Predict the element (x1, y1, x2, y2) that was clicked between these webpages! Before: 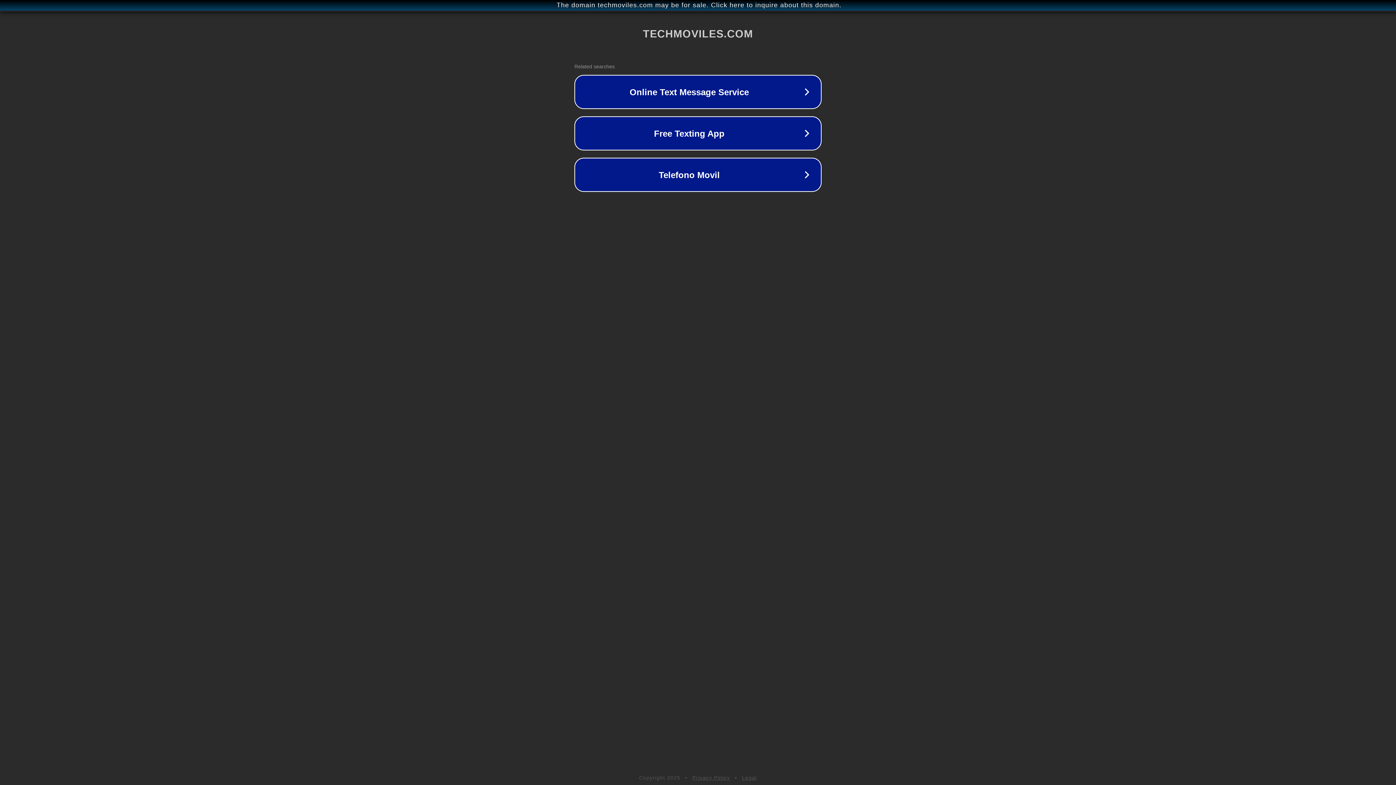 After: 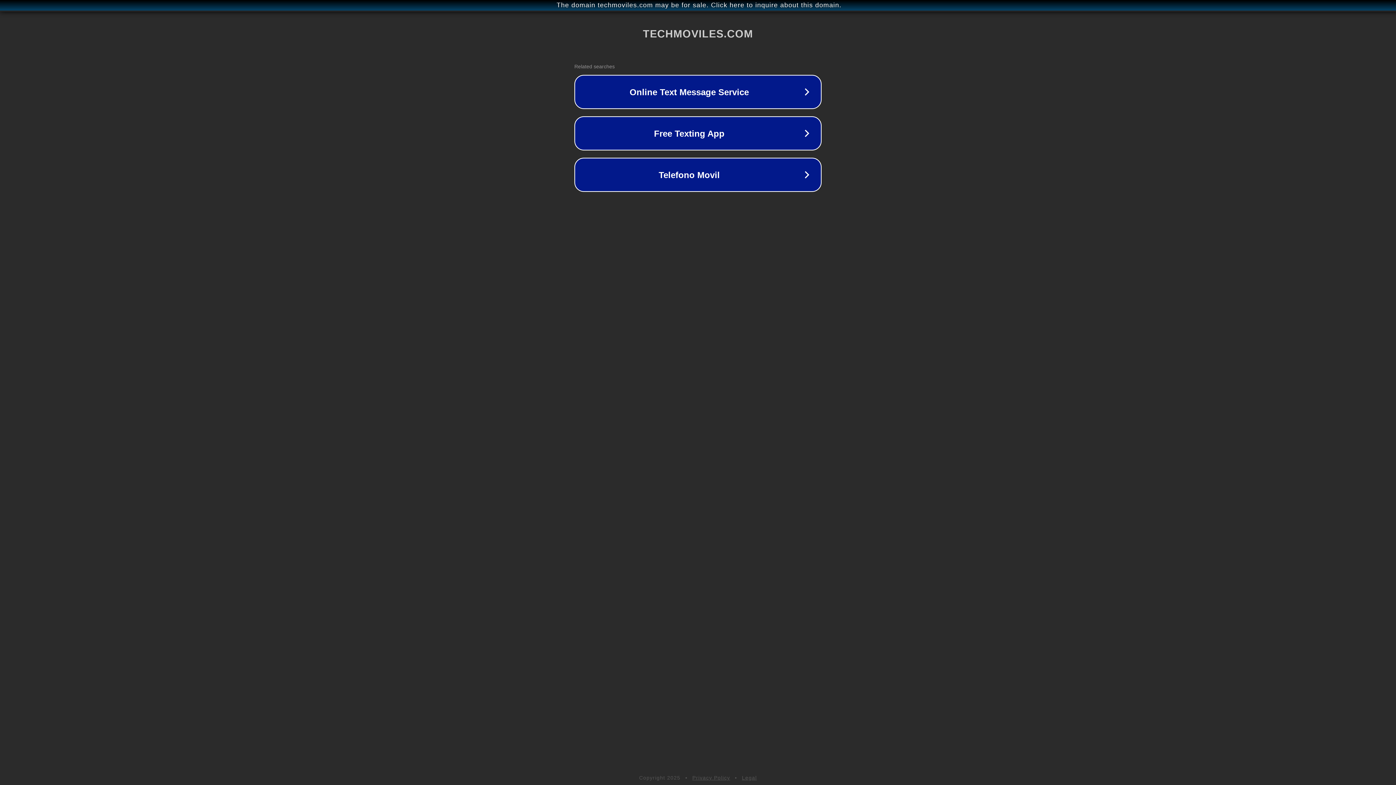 Action: bbox: (742, 775, 757, 781) label: Legal